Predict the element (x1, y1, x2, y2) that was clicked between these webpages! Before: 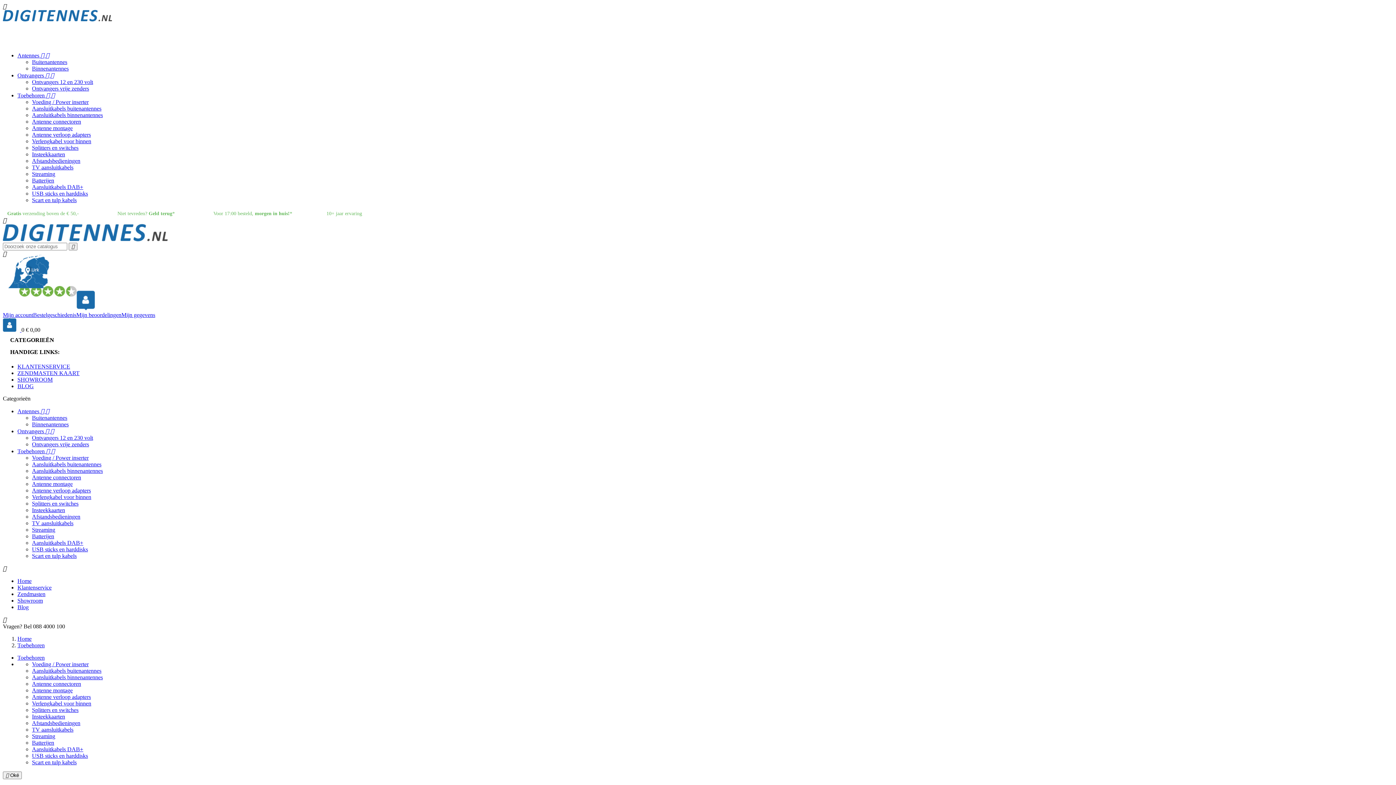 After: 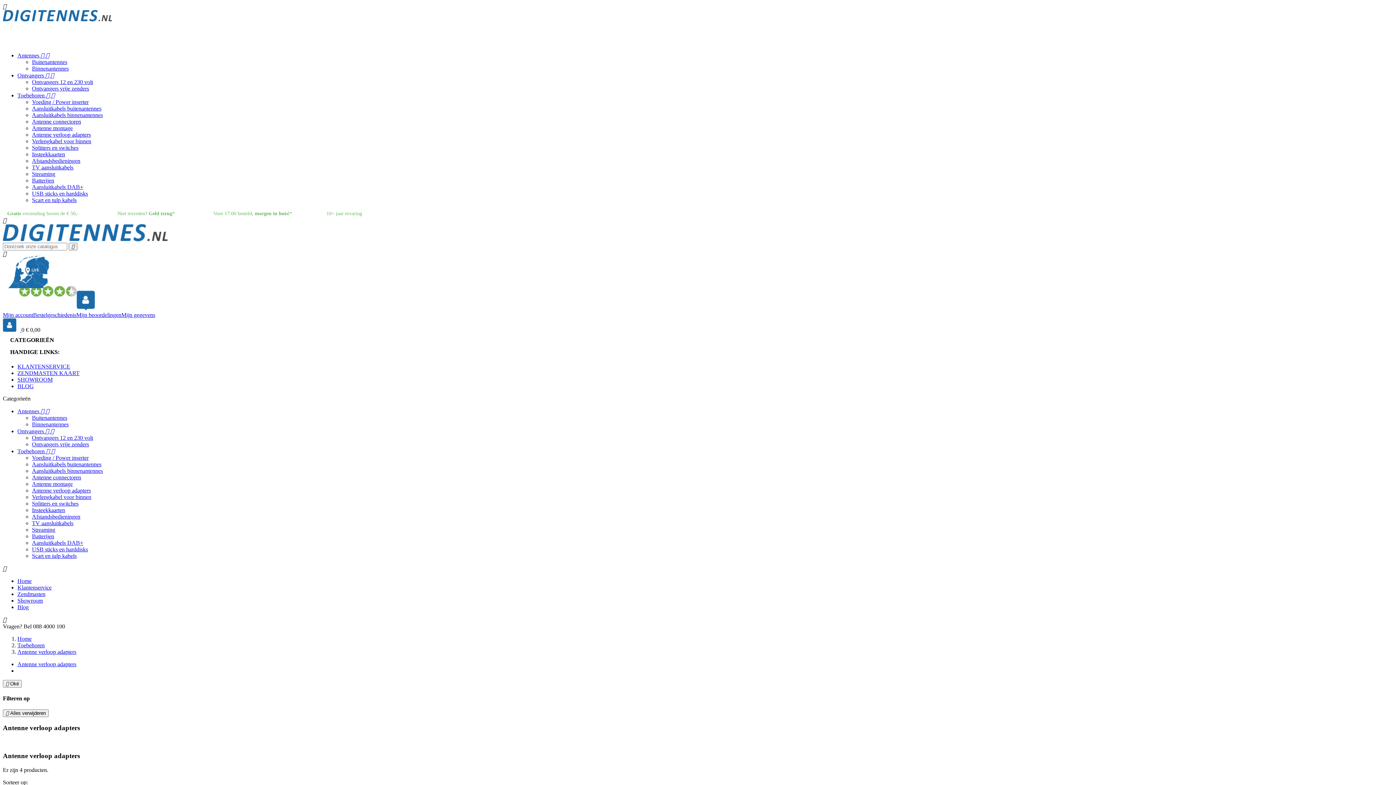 Action: bbox: (32, 487, 90, 493) label: Antenne verloop adapters